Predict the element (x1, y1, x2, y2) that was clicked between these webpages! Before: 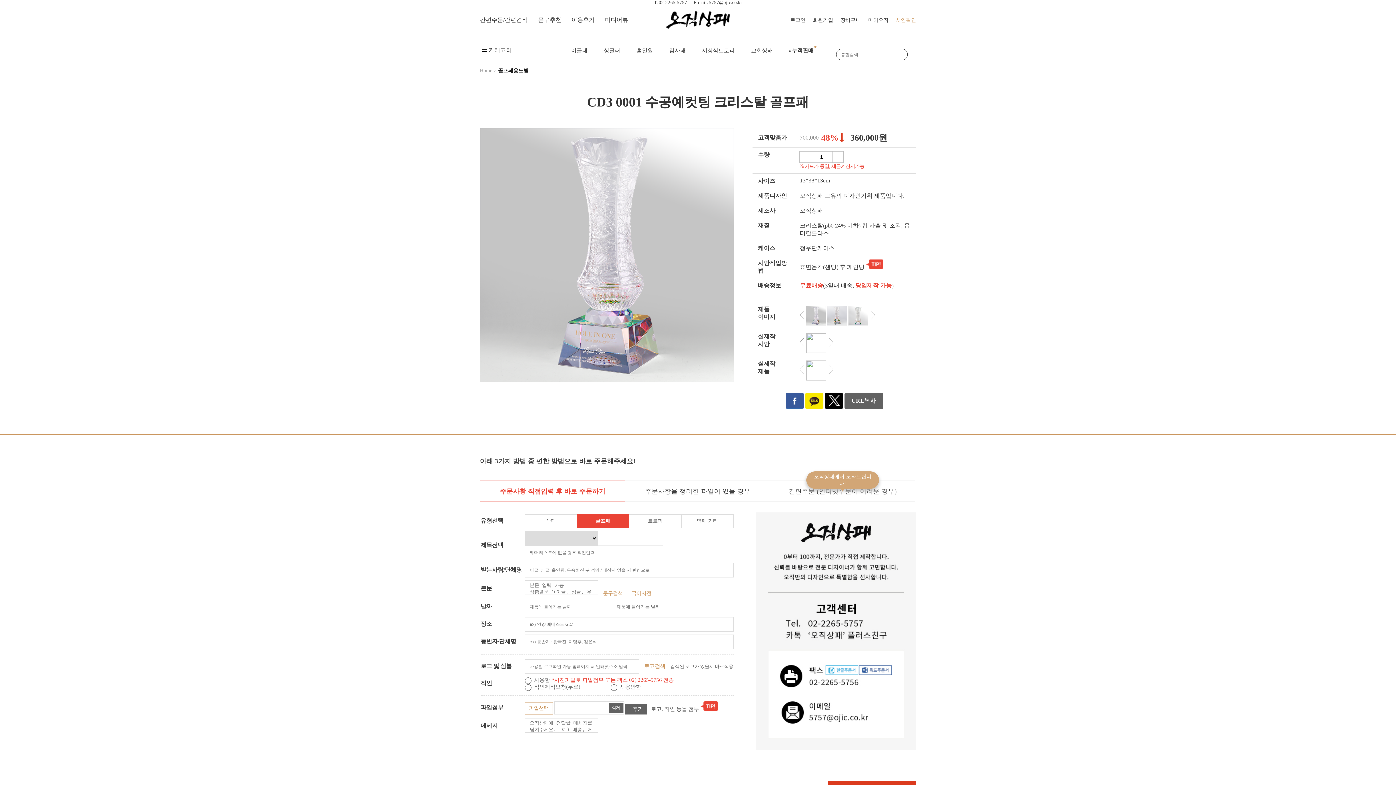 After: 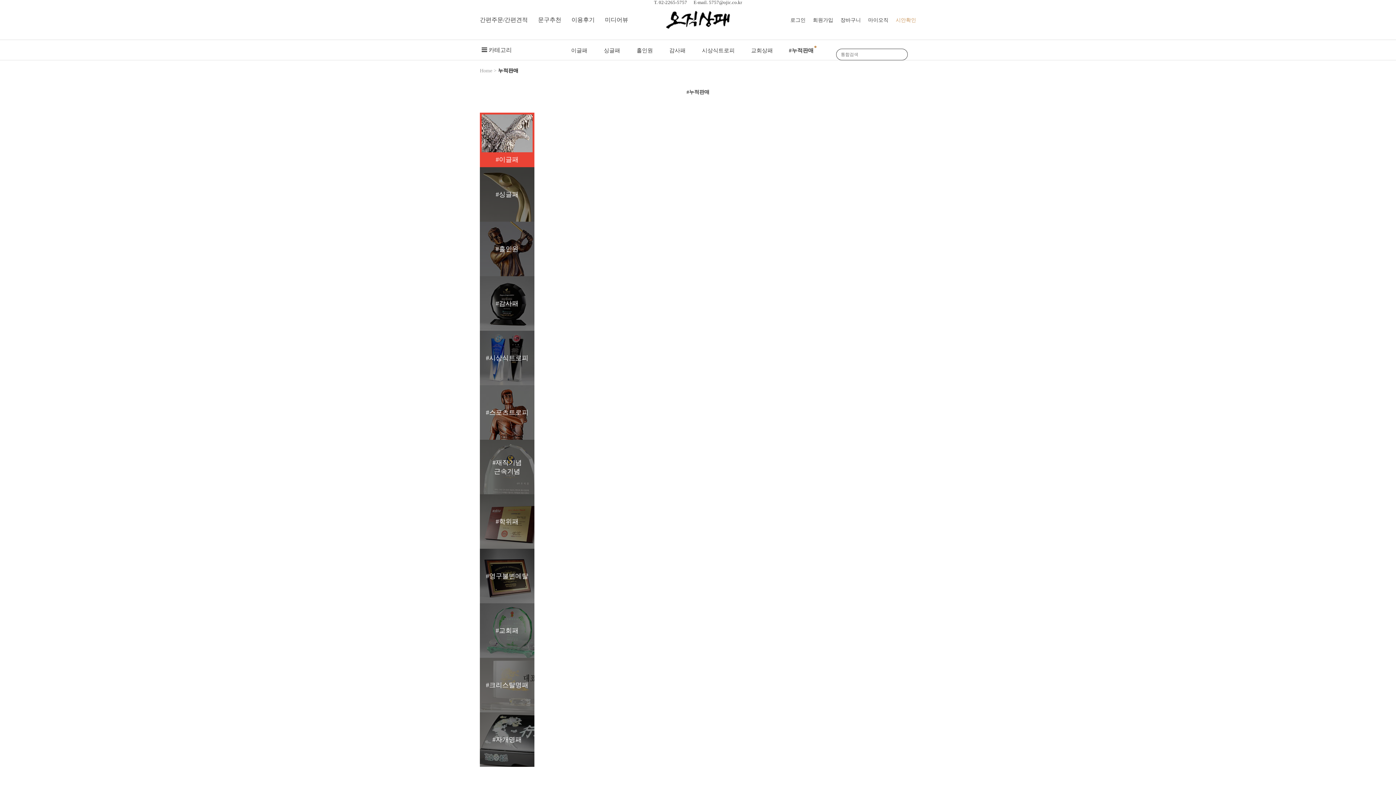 Action: label: #누적판매 bbox: (789, 47, 813, 53)